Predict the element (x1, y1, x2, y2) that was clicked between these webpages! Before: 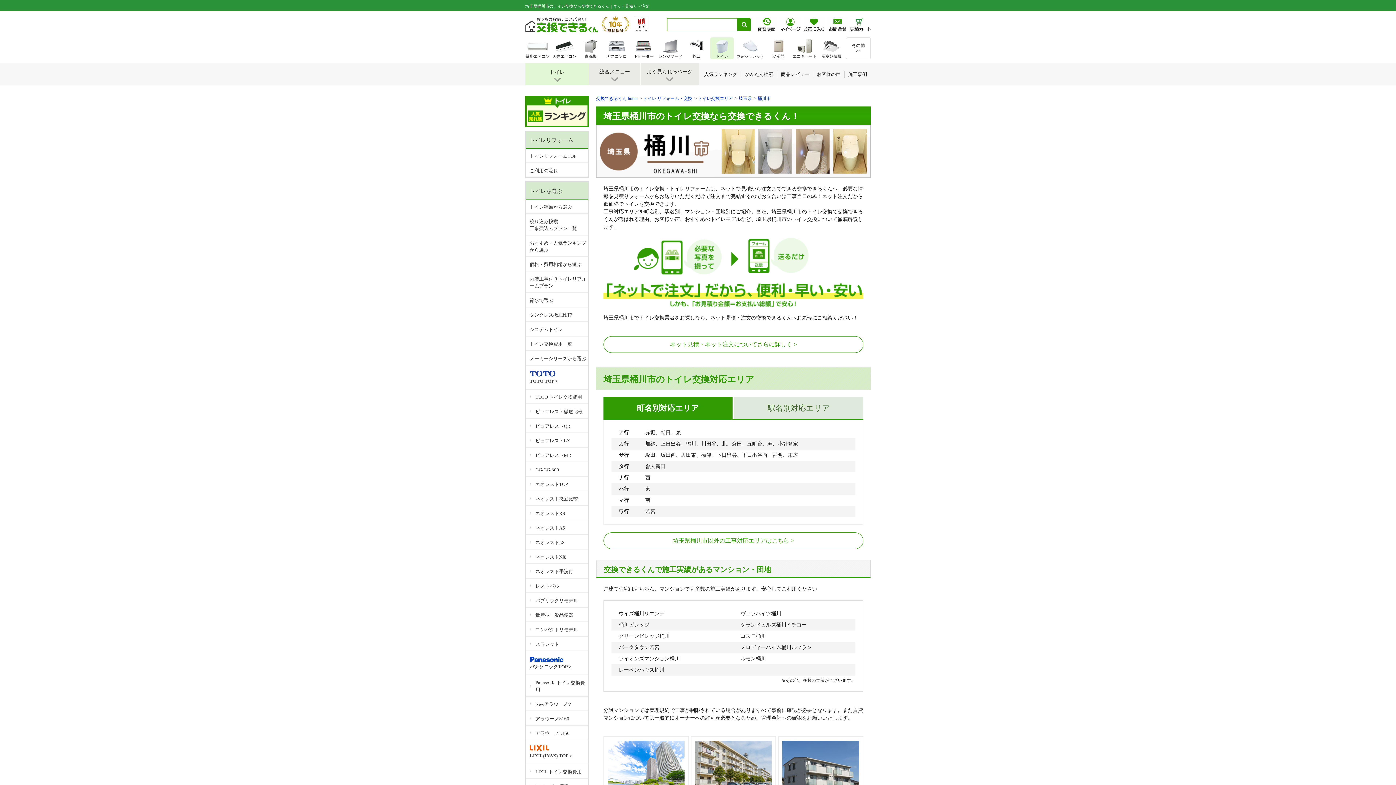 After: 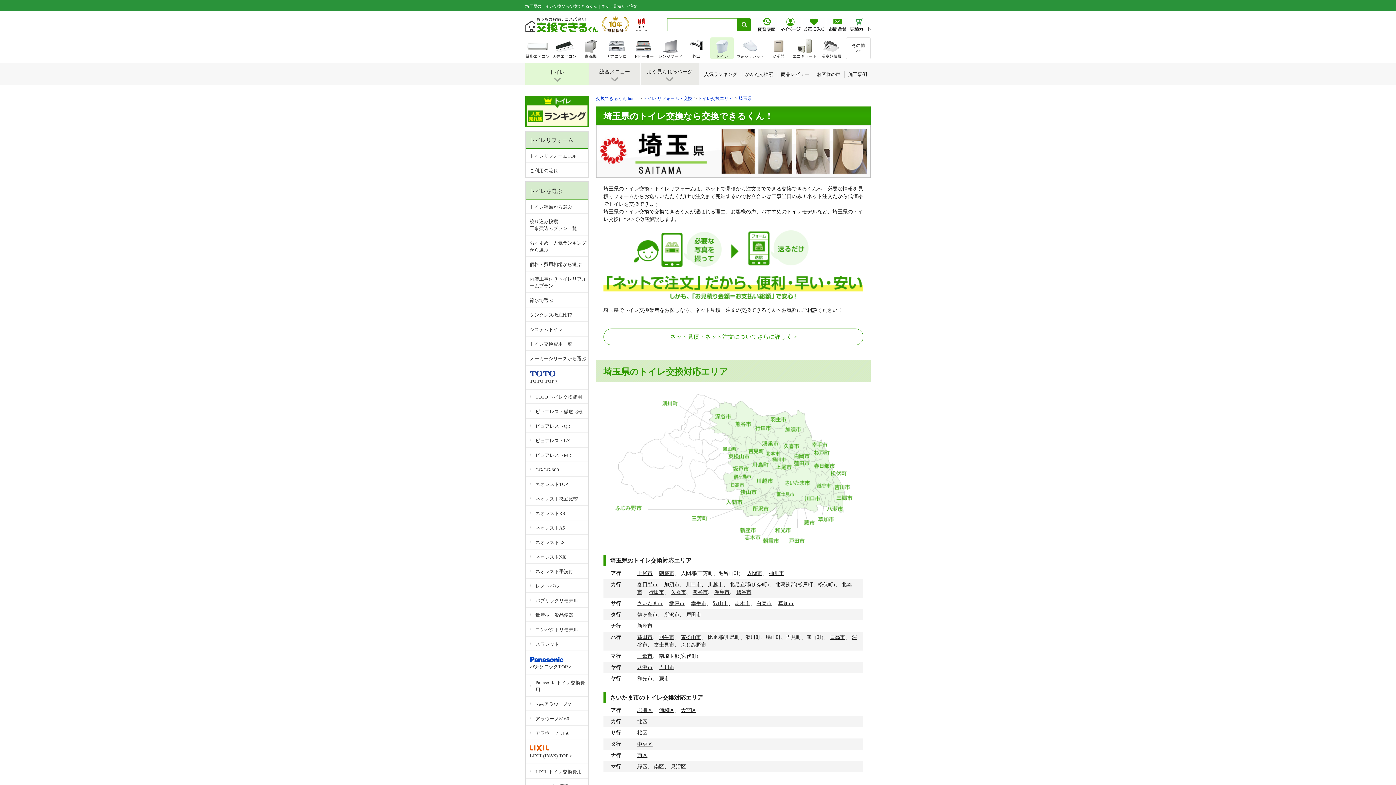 Action: label: 埼玉県  bbox: (738, 96, 753, 101)